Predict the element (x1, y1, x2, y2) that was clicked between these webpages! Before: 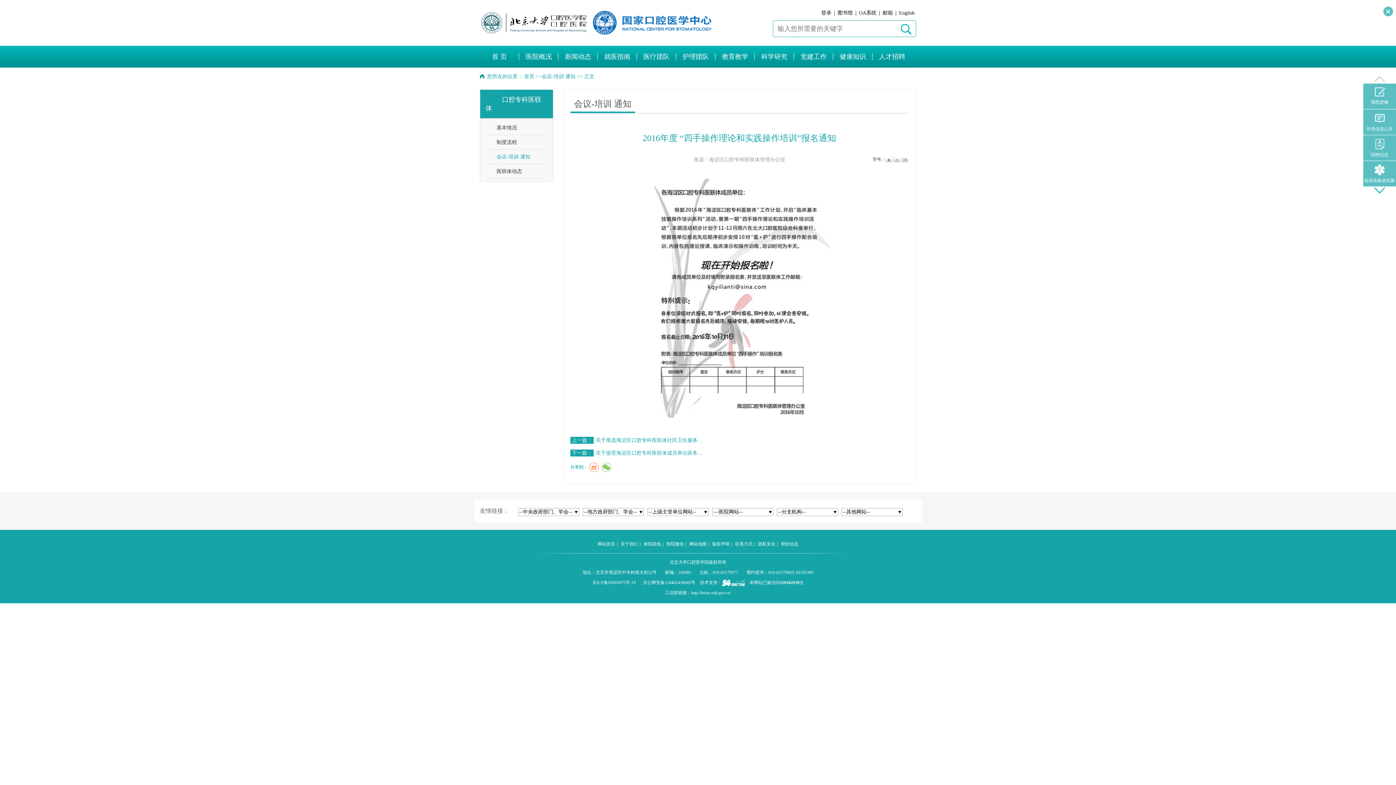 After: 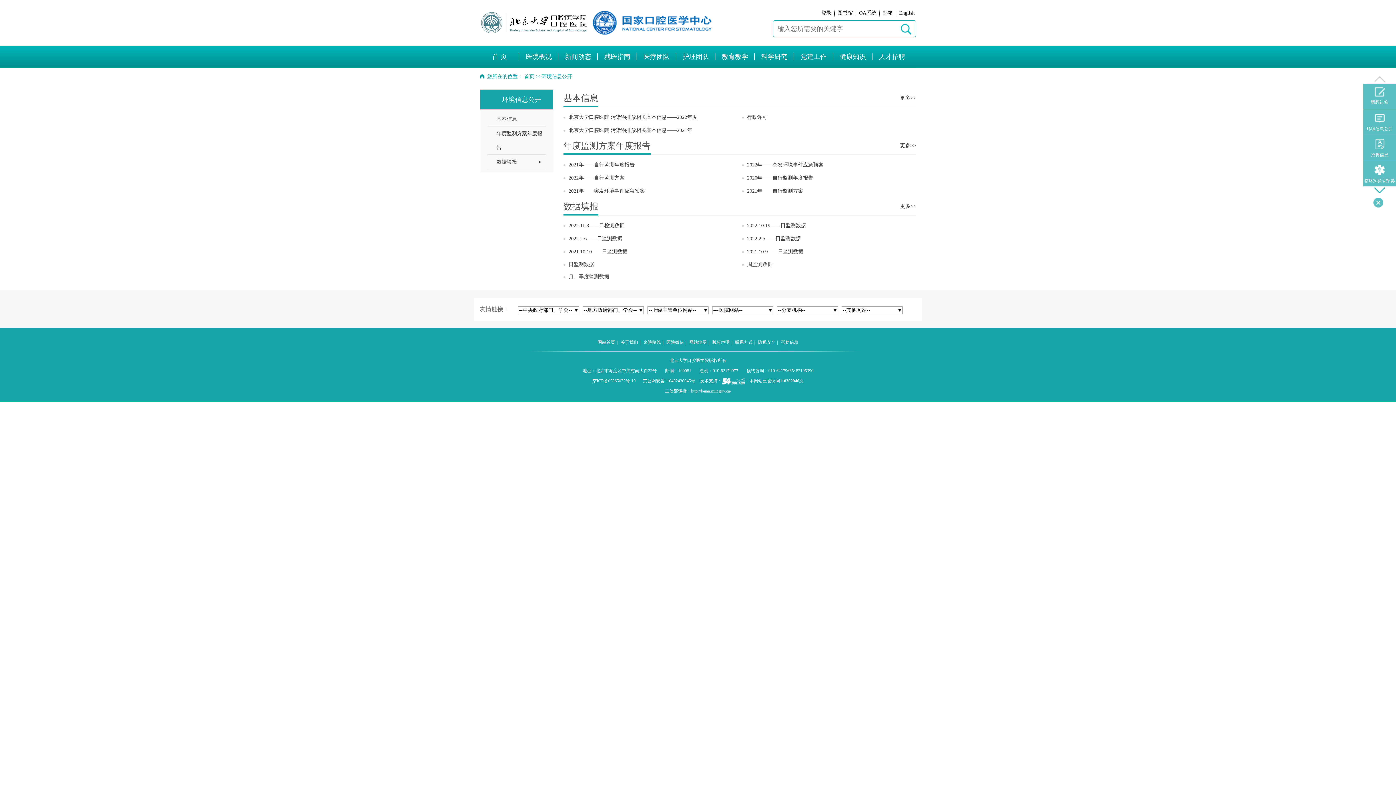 Action: bbox: (1363, 113, 1396, 134) label: 环境信息公开